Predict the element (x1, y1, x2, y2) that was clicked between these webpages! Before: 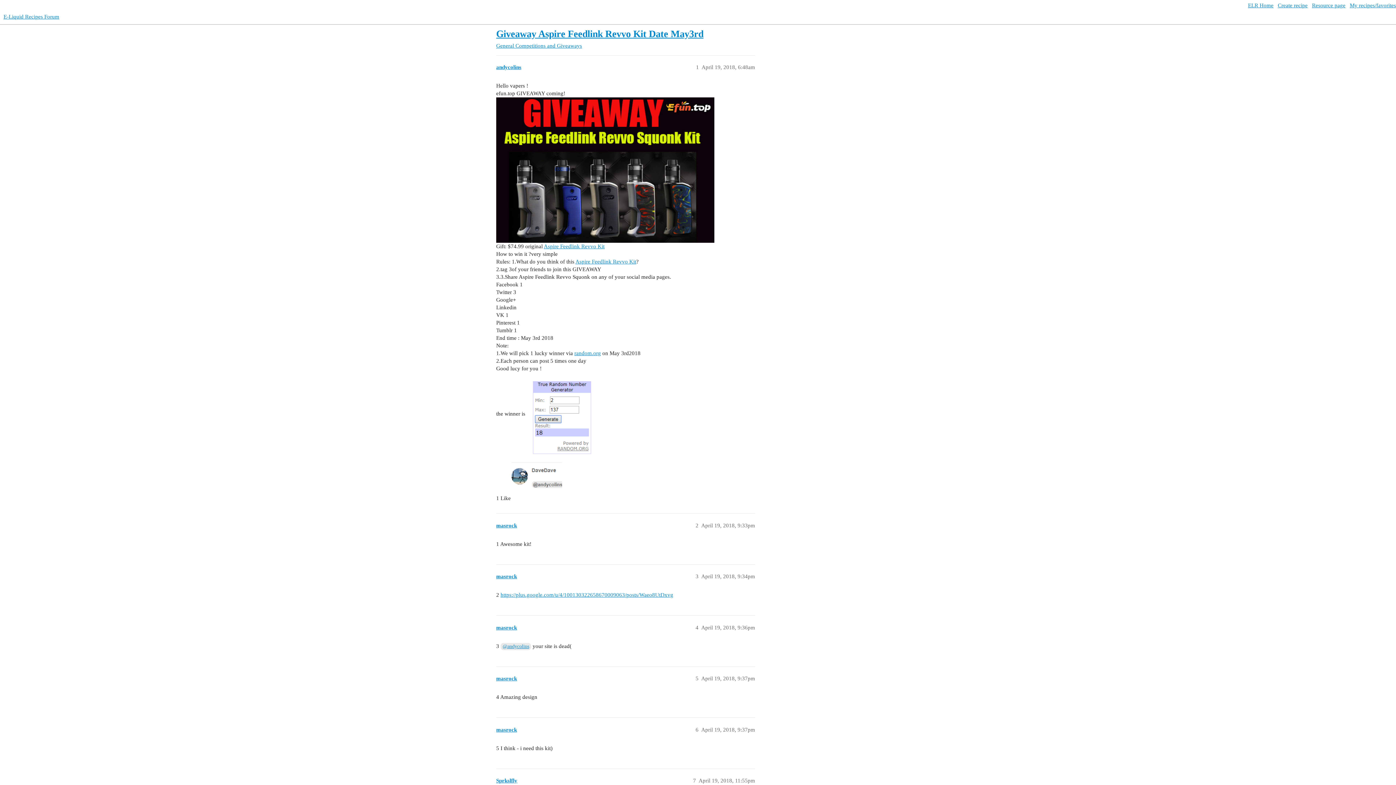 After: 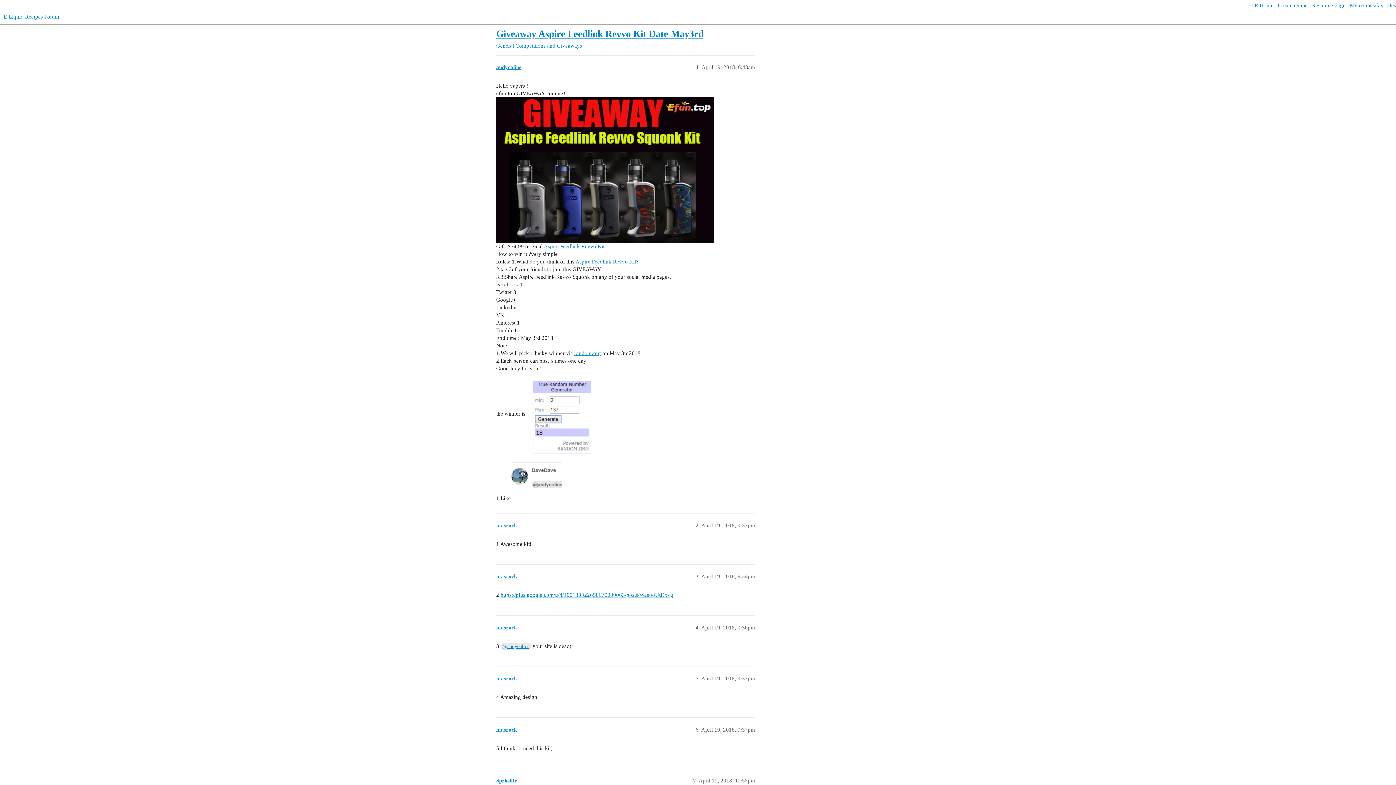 Action: bbox: (1278, 2, 1308, 8) label: Create recipe